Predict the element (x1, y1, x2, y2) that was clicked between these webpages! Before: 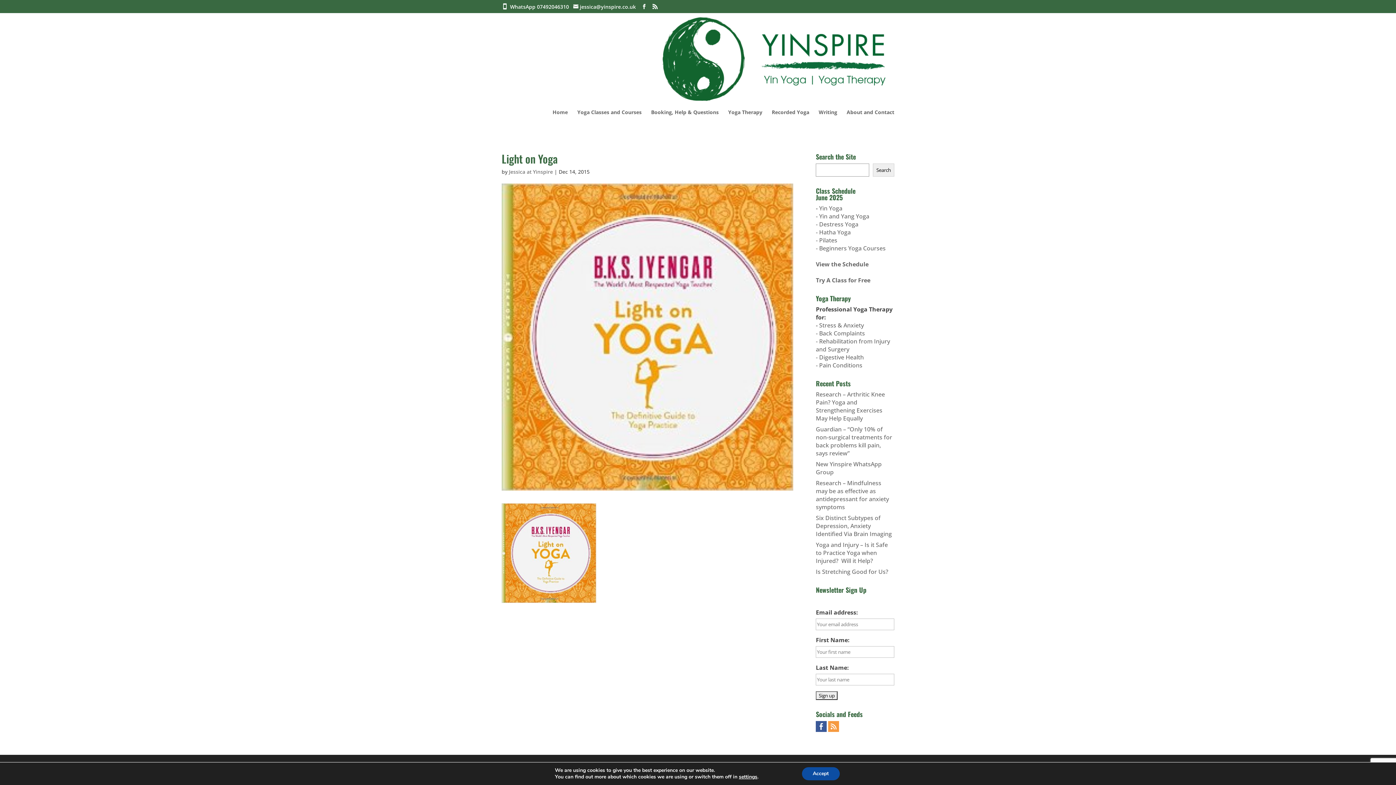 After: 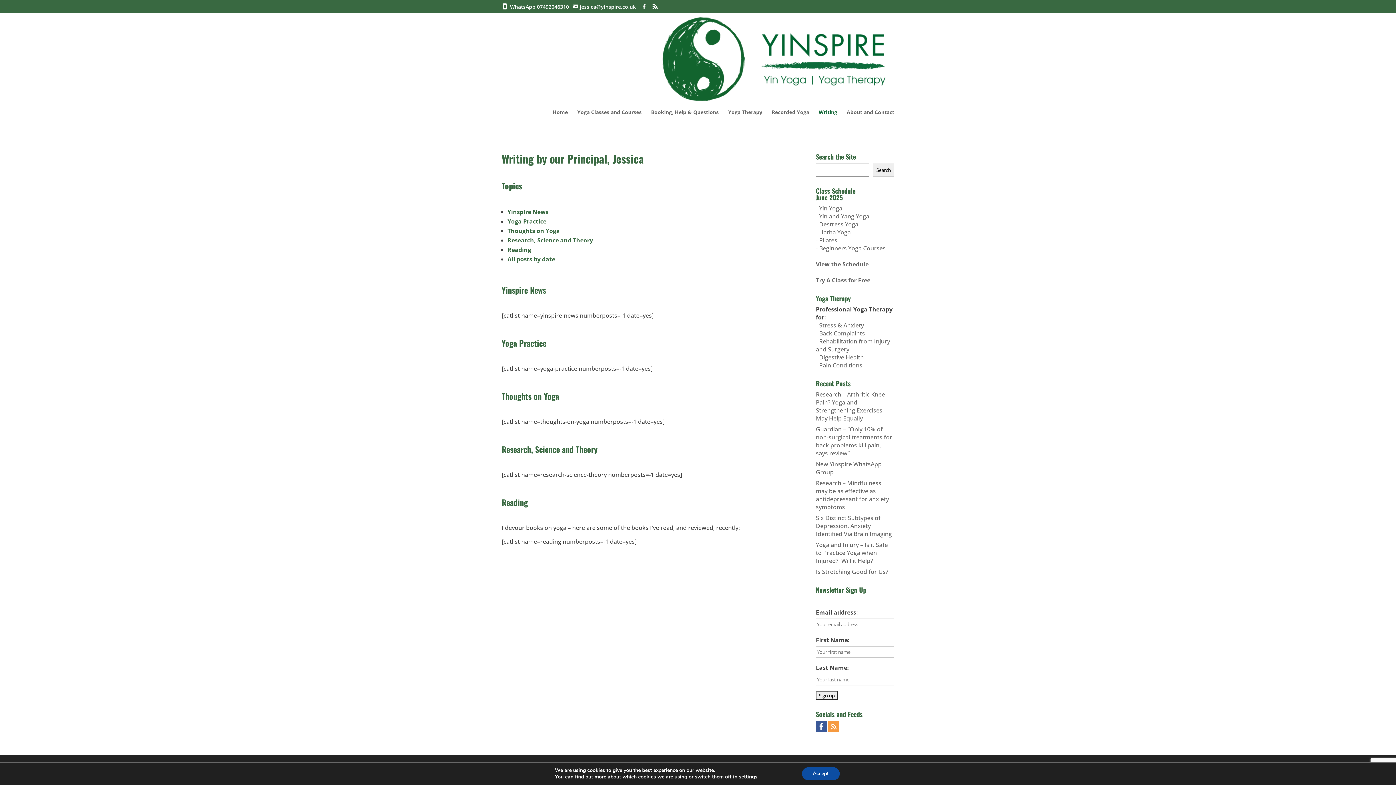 Action: label: Writing bbox: (818, 109, 837, 132)